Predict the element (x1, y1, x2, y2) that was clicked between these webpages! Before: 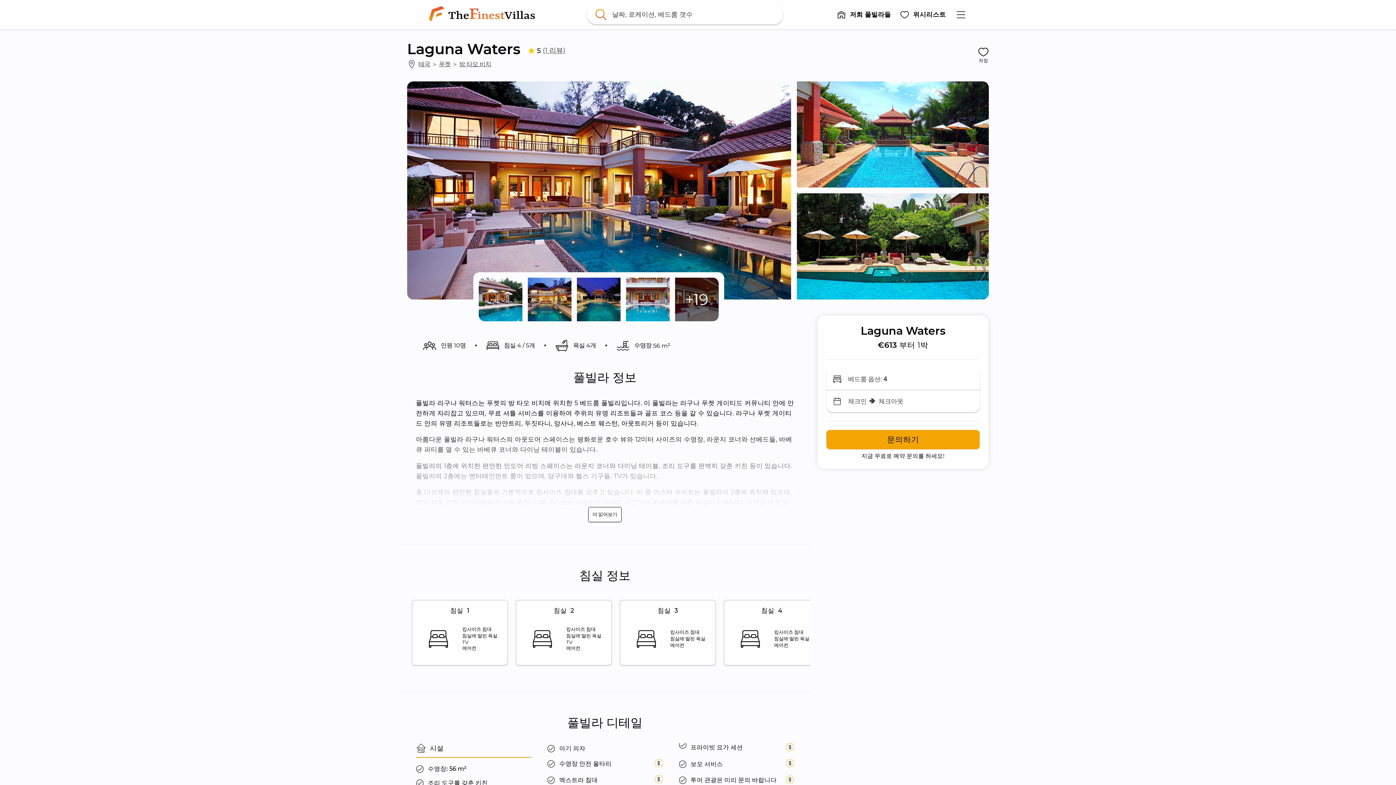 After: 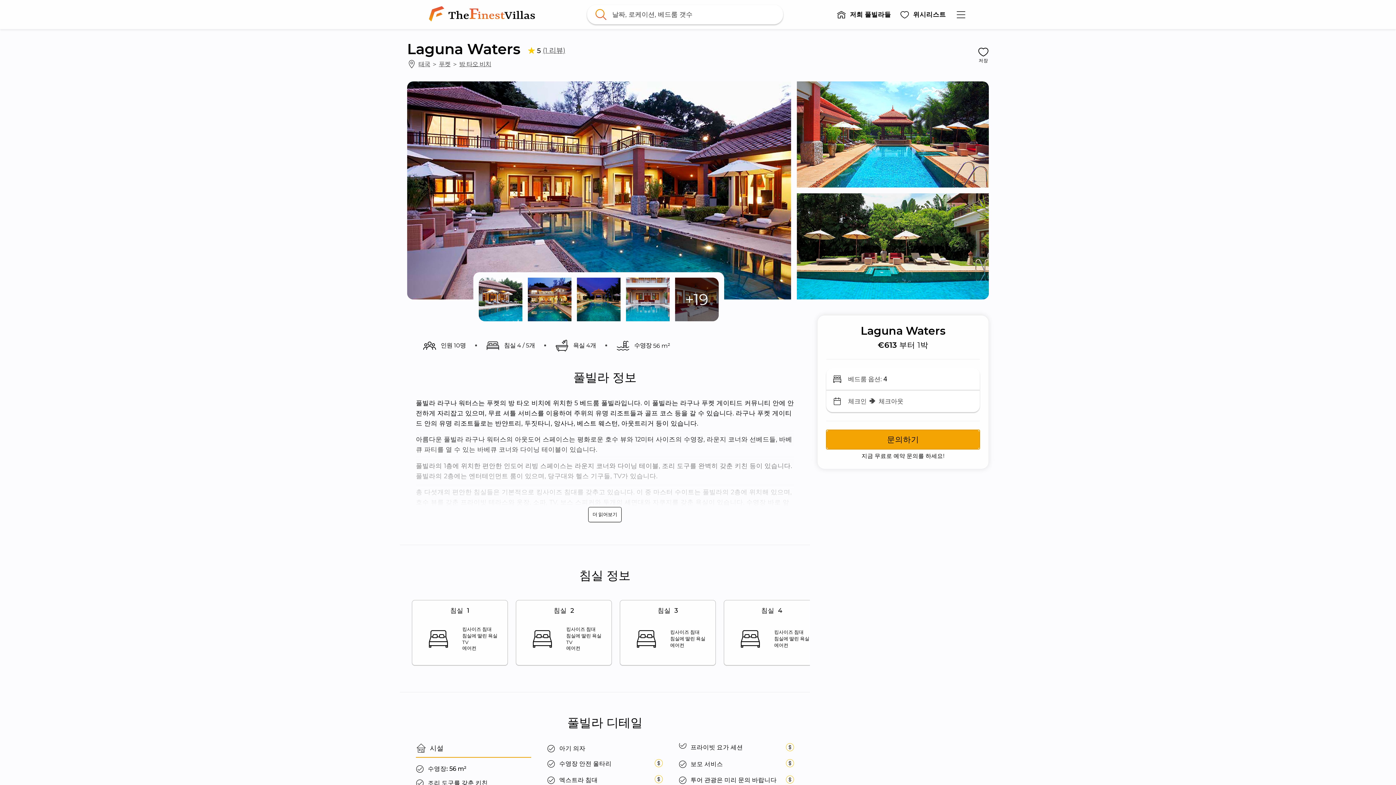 Action: label: 문의하기 bbox: (826, 430, 980, 449)